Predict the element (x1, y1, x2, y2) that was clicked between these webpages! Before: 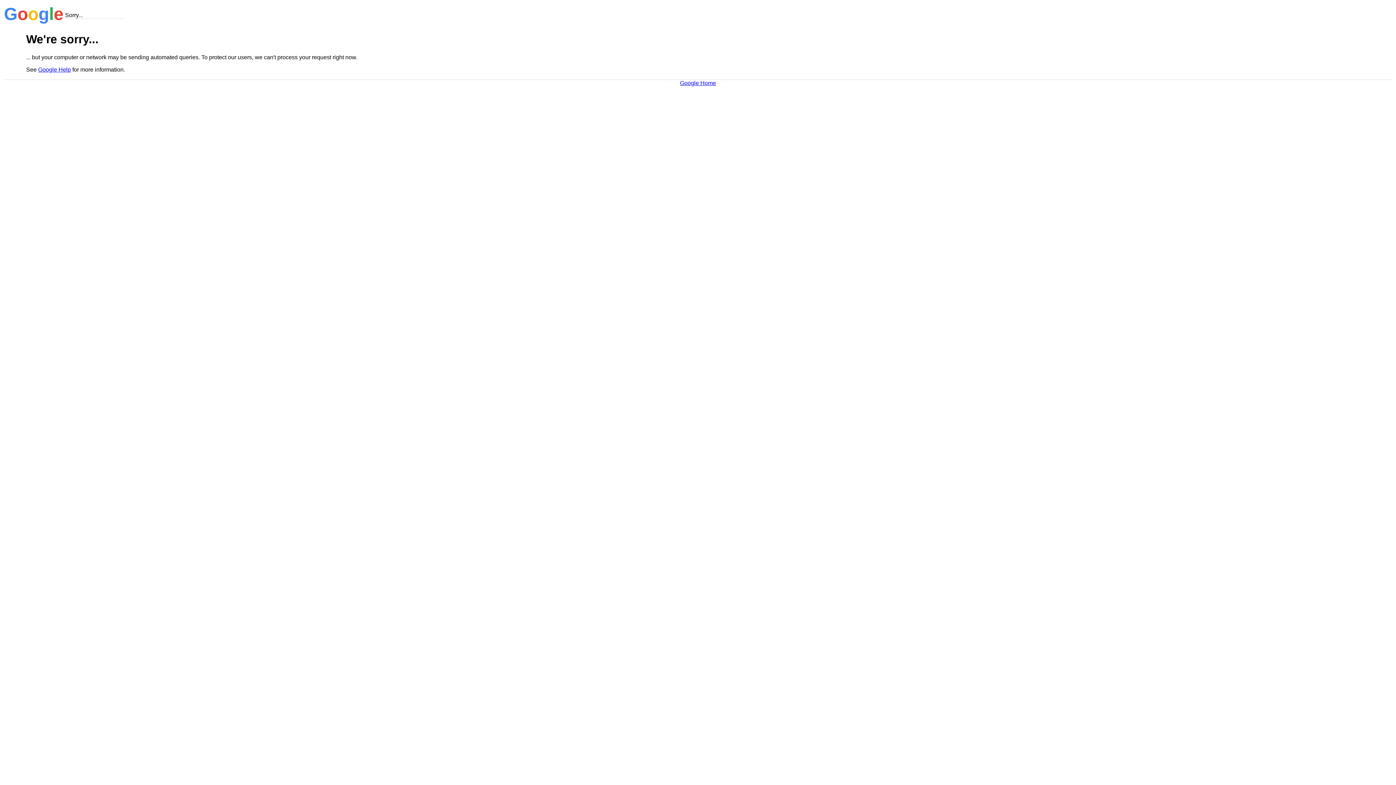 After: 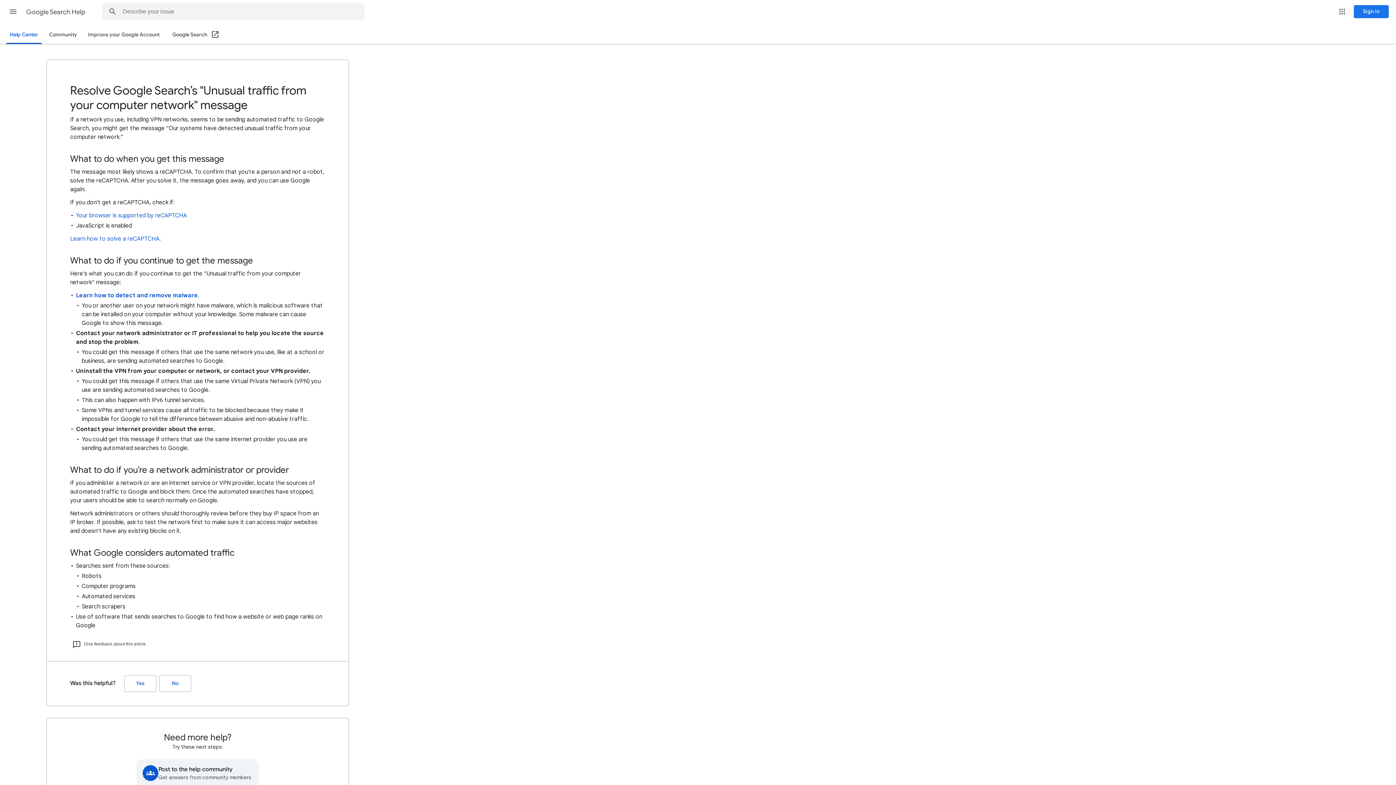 Action: label: Google Help bbox: (38, 66, 70, 72)